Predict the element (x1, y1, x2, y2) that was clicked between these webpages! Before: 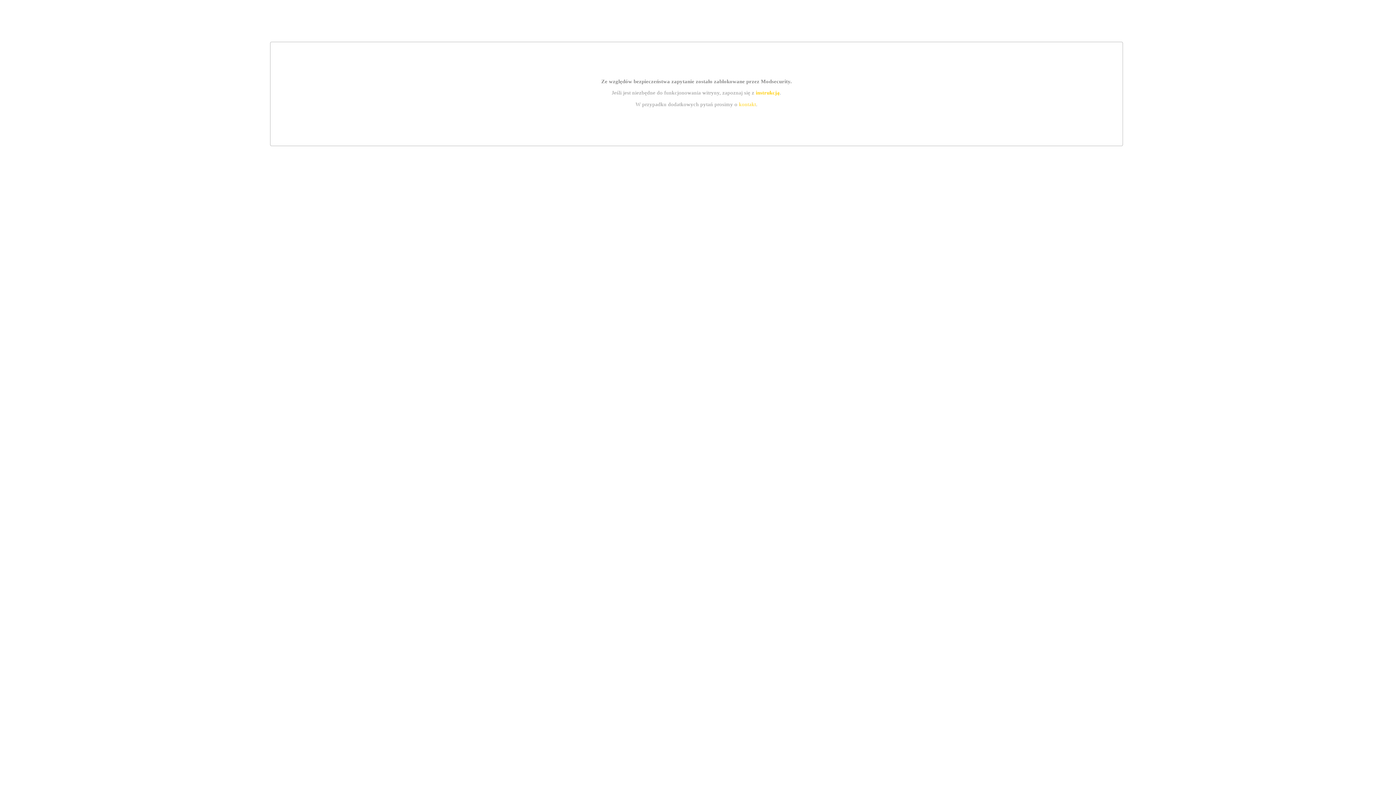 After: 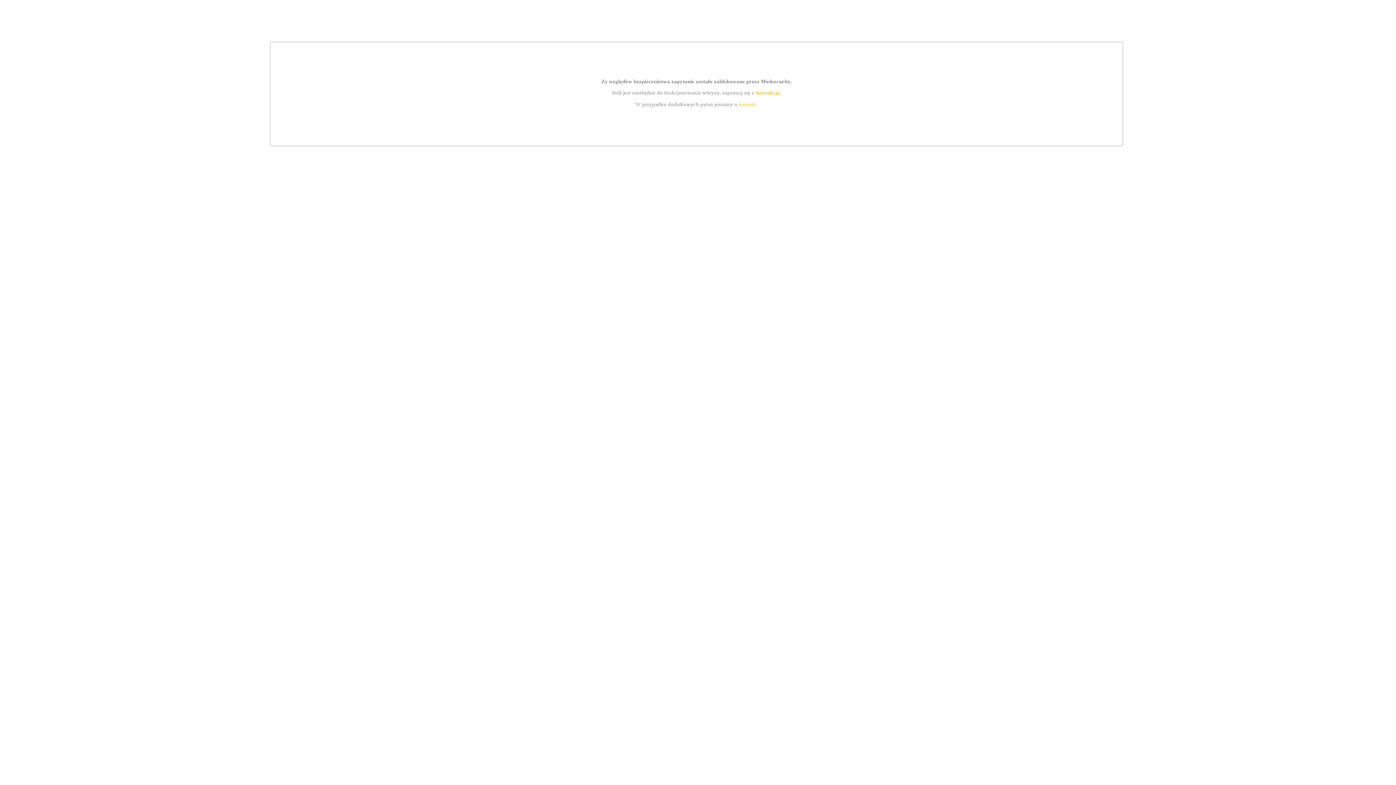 Action: label: kontakt bbox: (739, 101, 756, 107)